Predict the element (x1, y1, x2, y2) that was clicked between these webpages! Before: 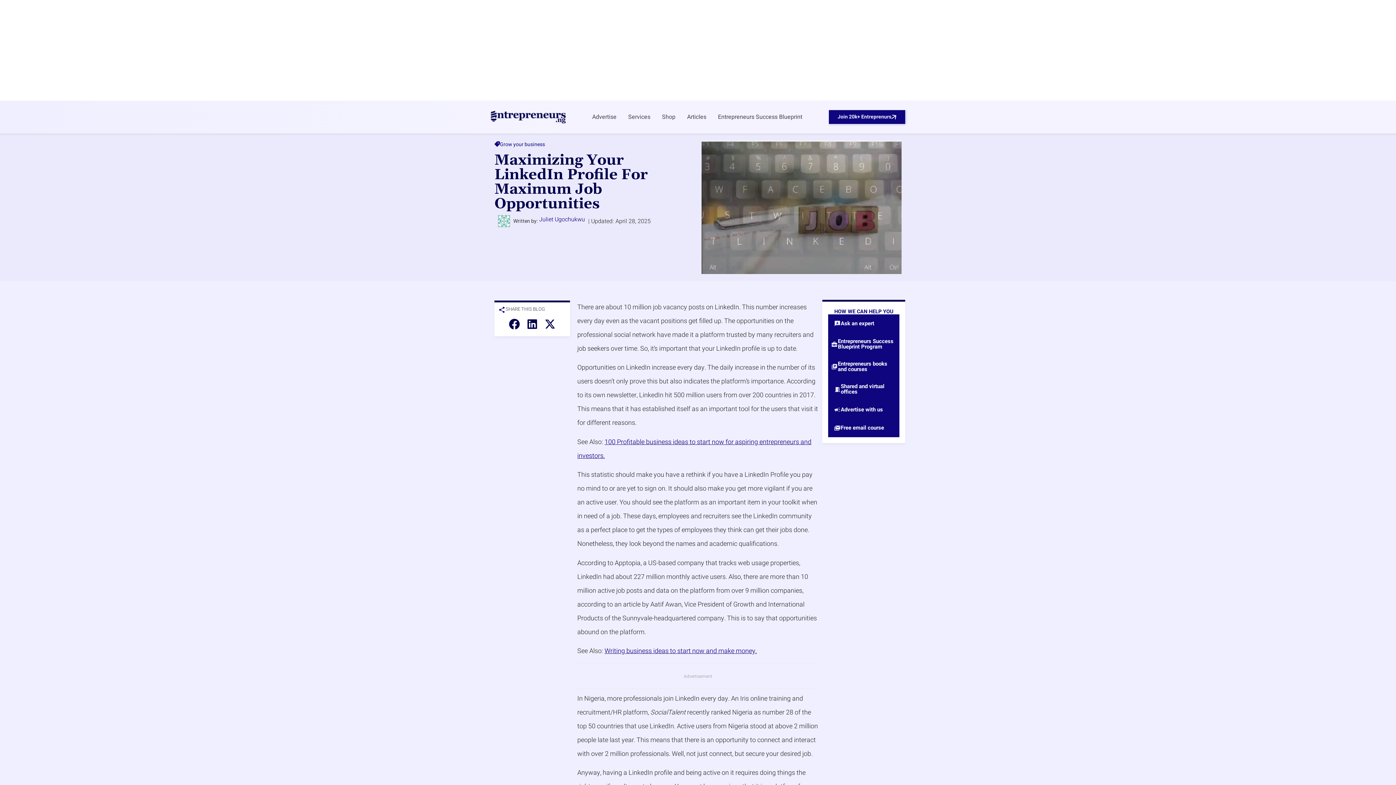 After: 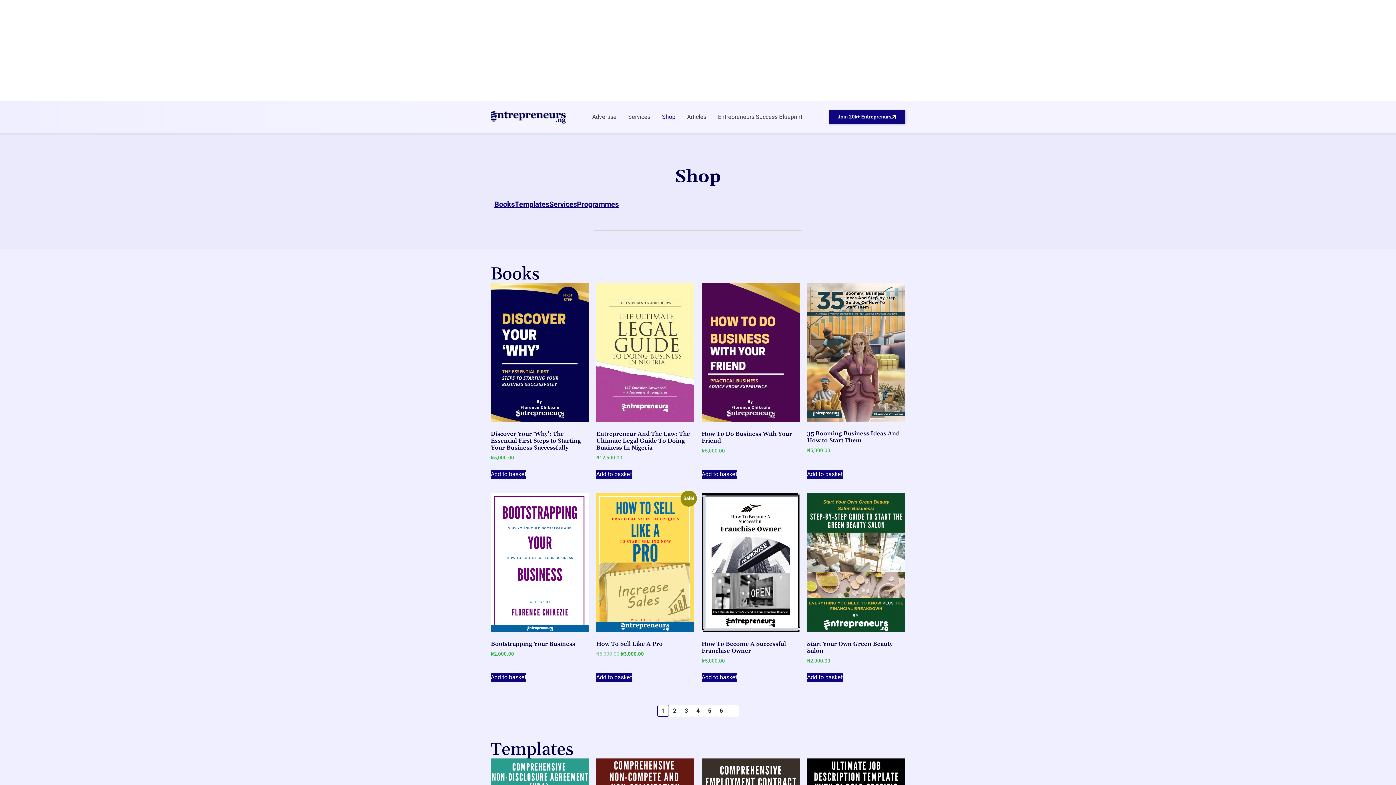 Action: bbox: (828, 355, 899, 378) label: Entrepreneurs books and courses